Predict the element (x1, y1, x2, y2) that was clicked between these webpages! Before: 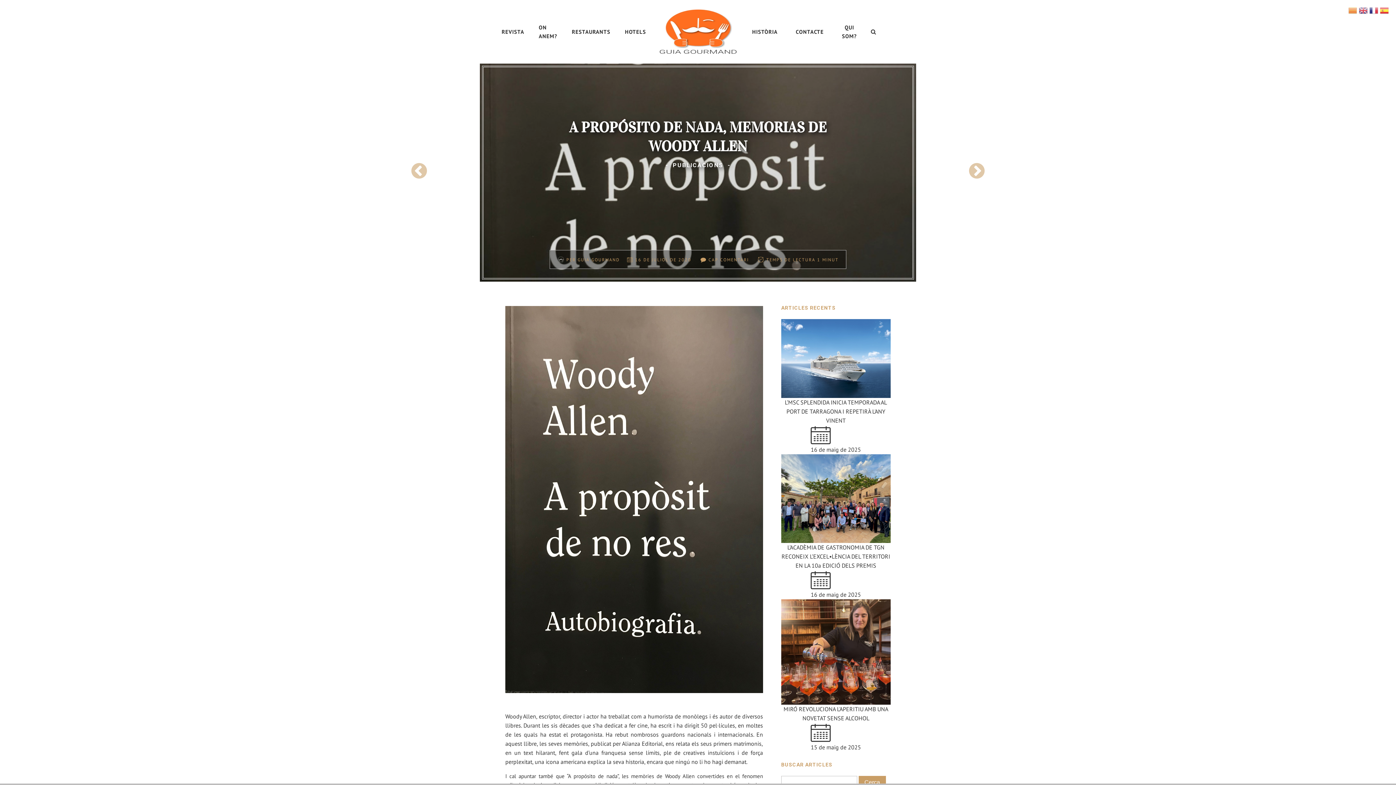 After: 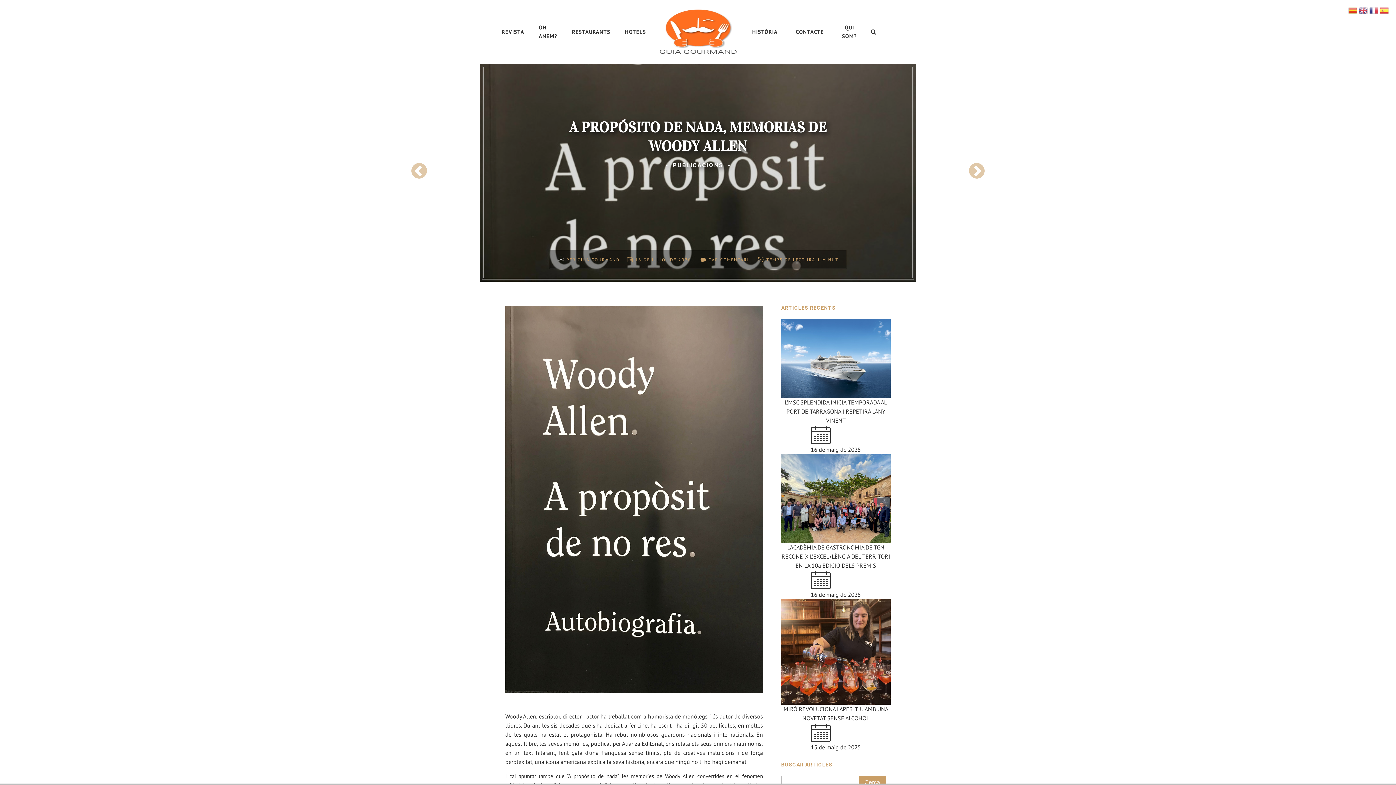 Action: bbox: (1348, 6, 1359, 13)